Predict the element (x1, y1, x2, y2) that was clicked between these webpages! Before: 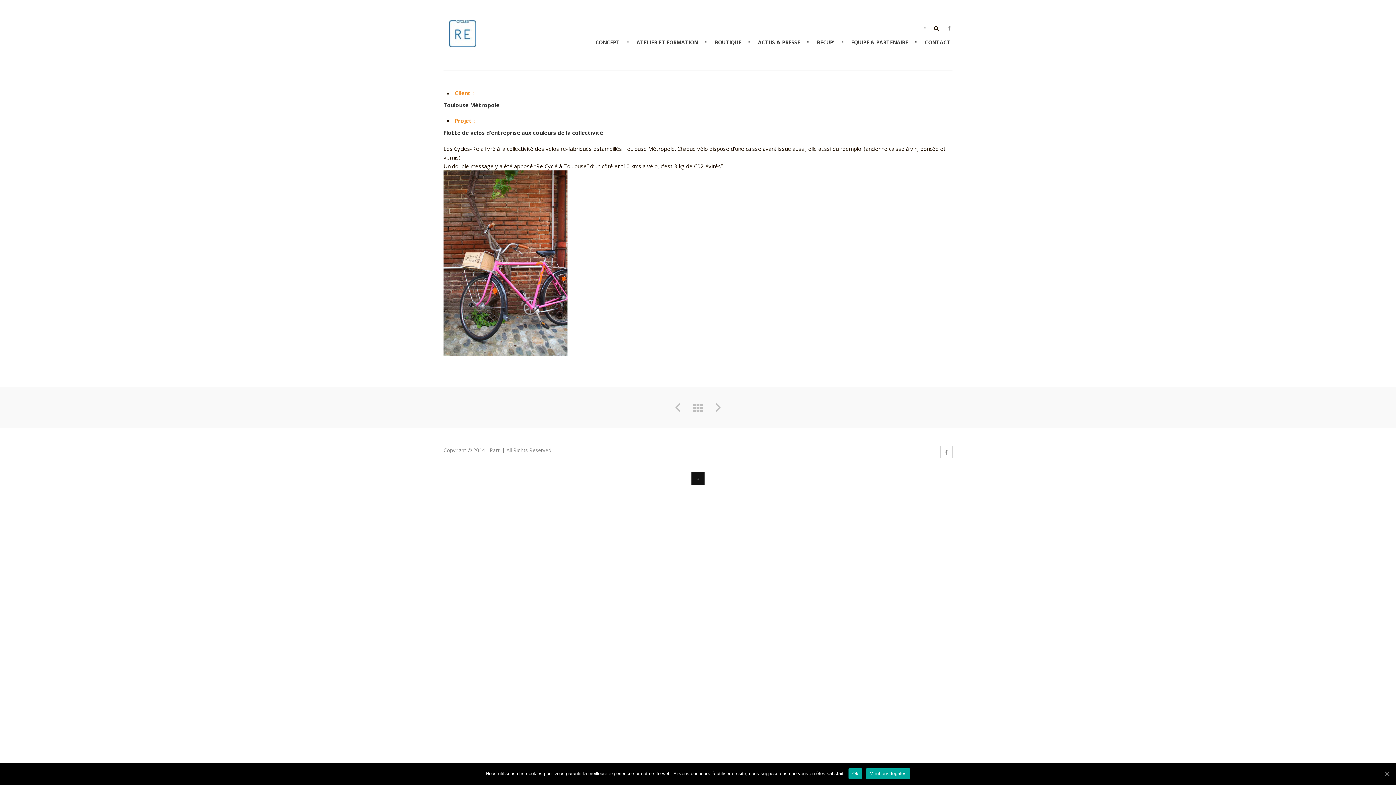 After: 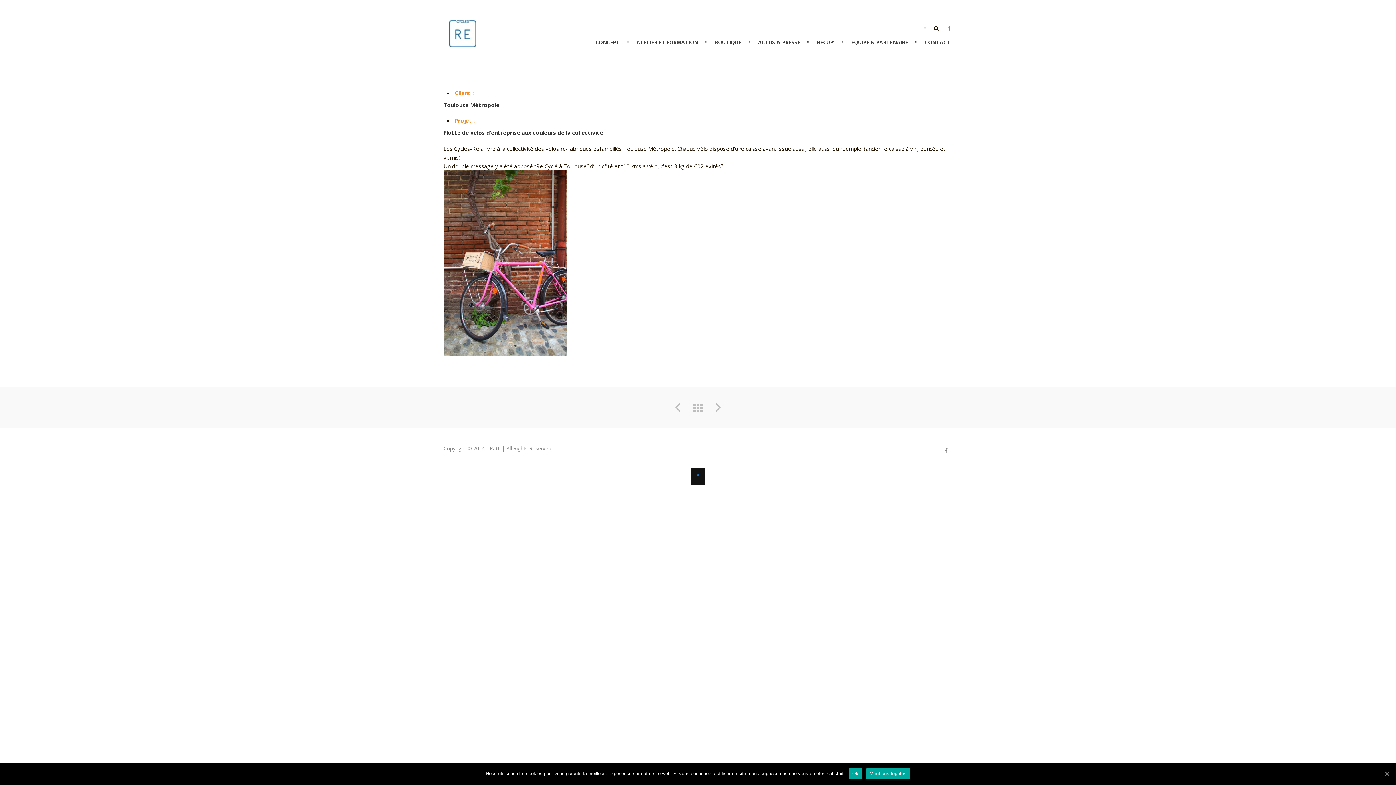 Action: bbox: (691, 472, 704, 489)